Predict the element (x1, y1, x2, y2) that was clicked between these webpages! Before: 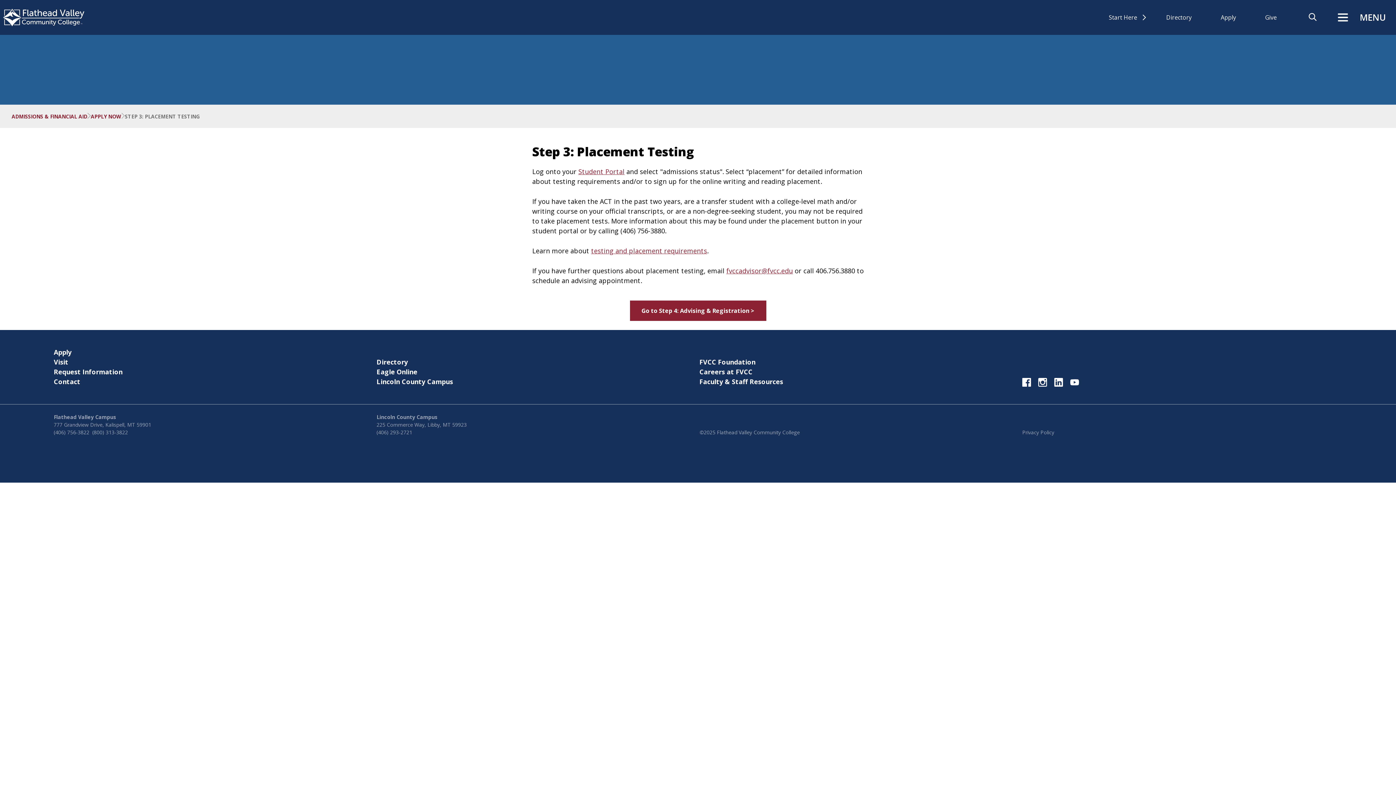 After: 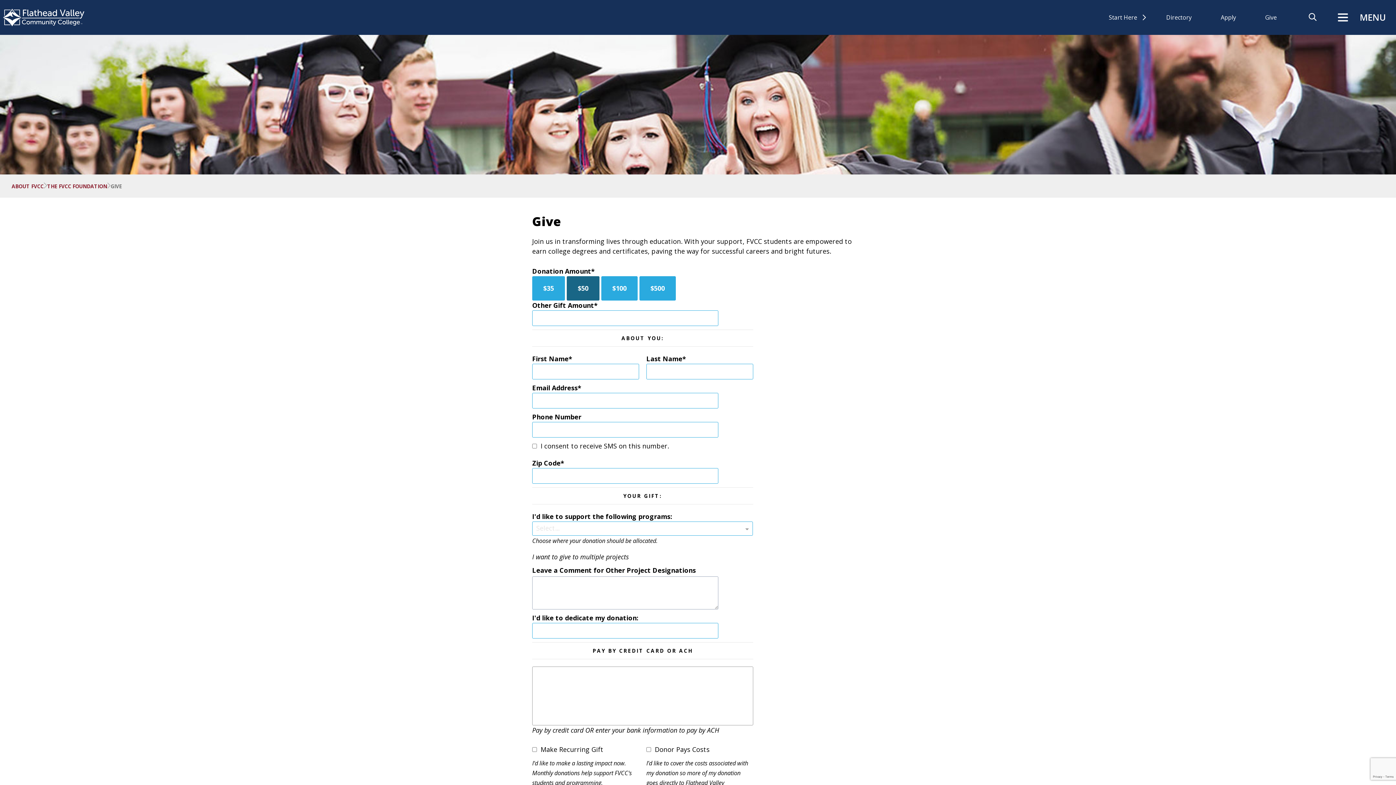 Action: label: Give bbox: (1253, 8, 1288, 26)